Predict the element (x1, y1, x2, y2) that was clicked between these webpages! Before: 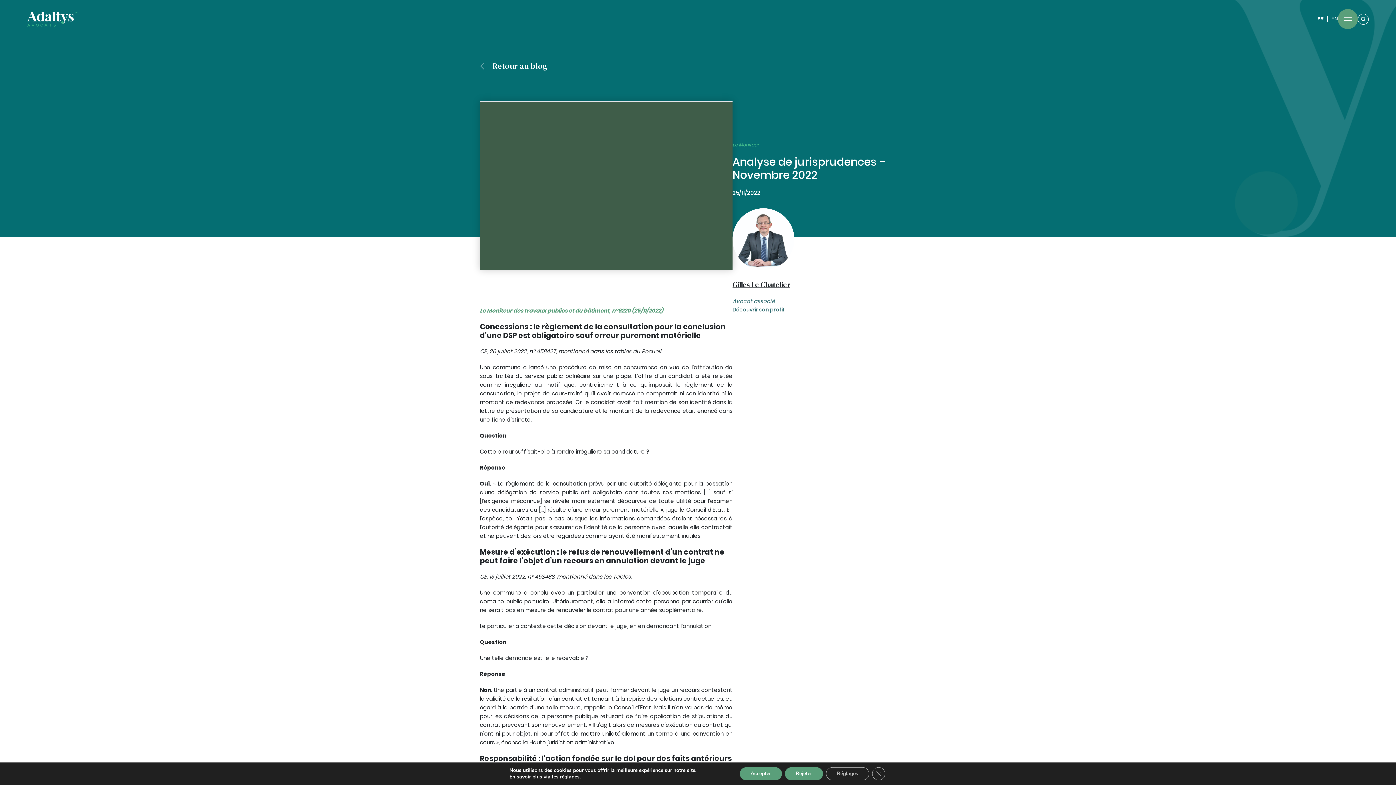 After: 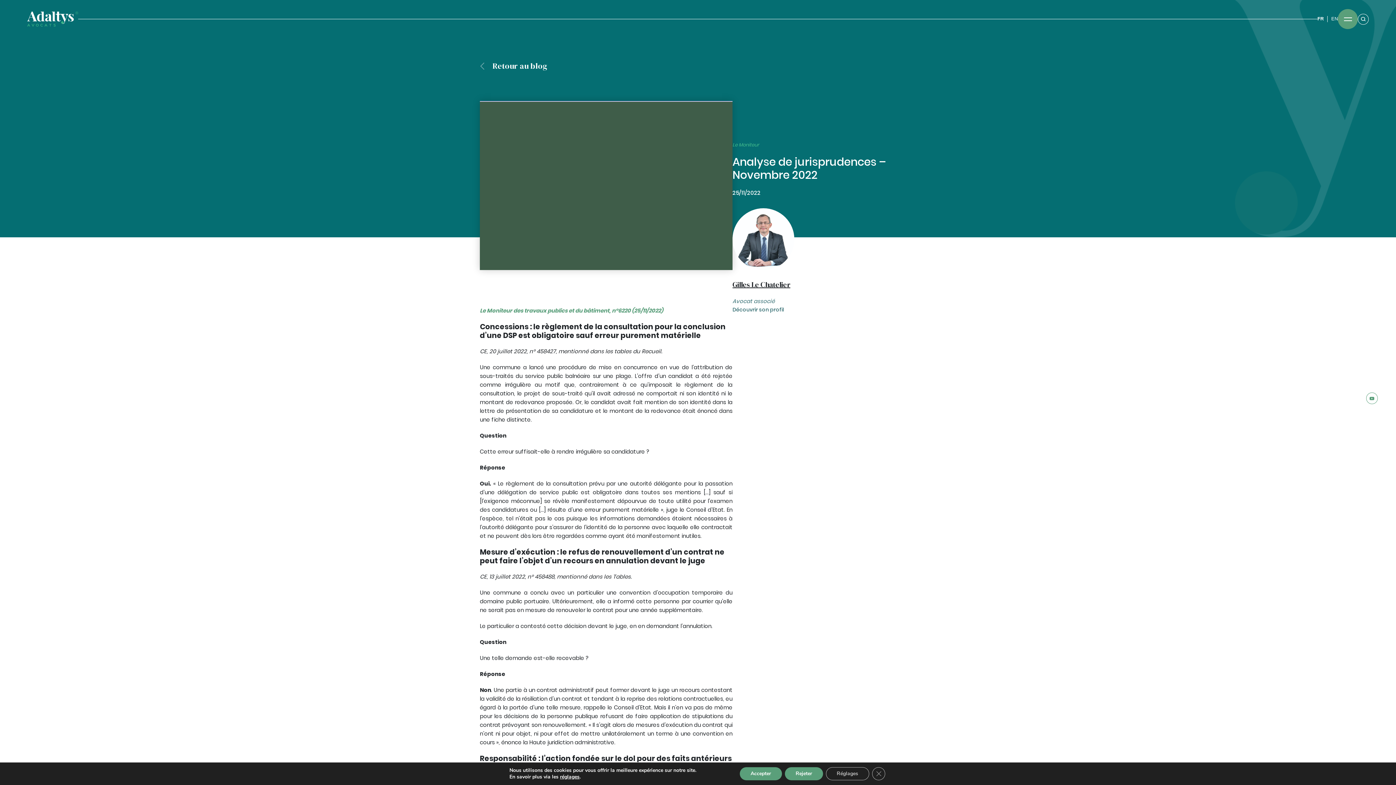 Action: bbox: (1366, 393, 1377, 404)